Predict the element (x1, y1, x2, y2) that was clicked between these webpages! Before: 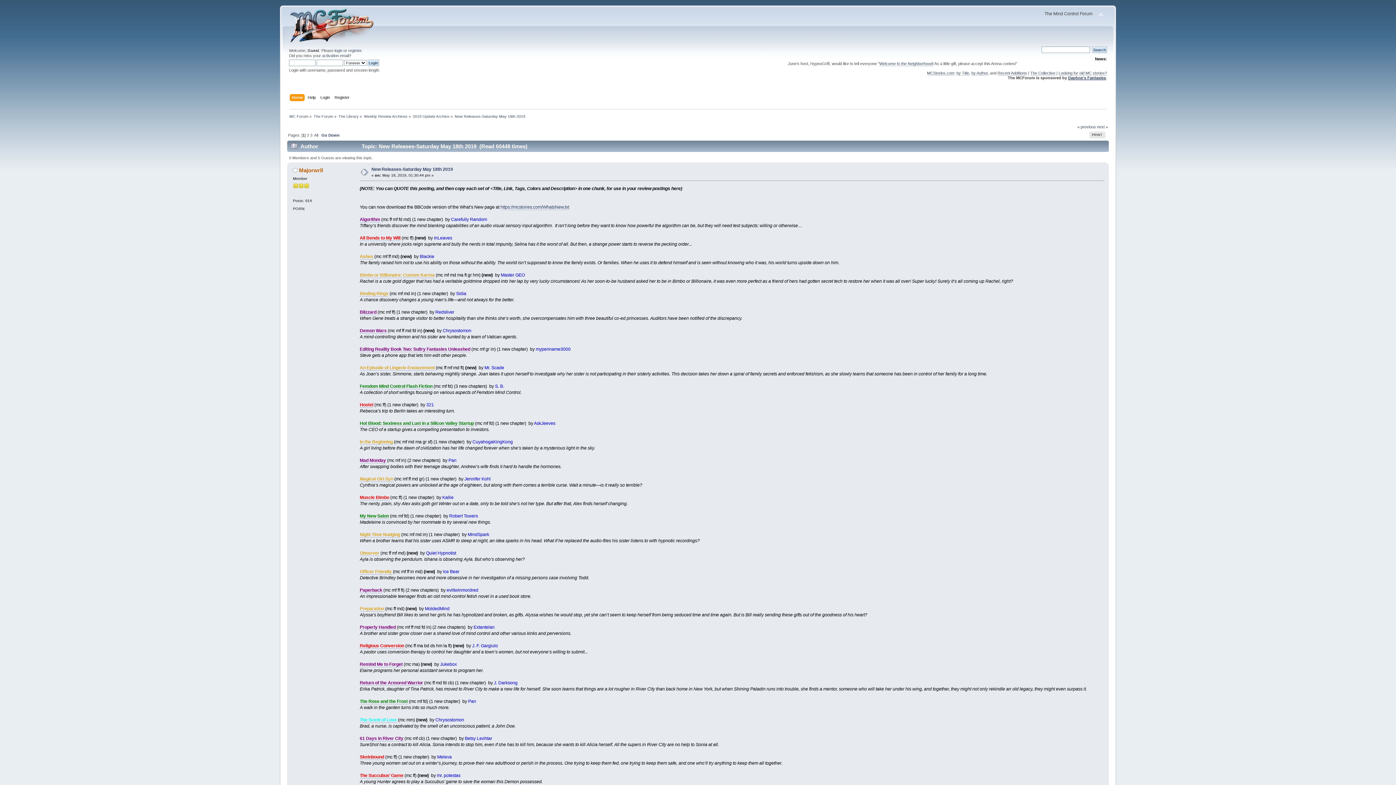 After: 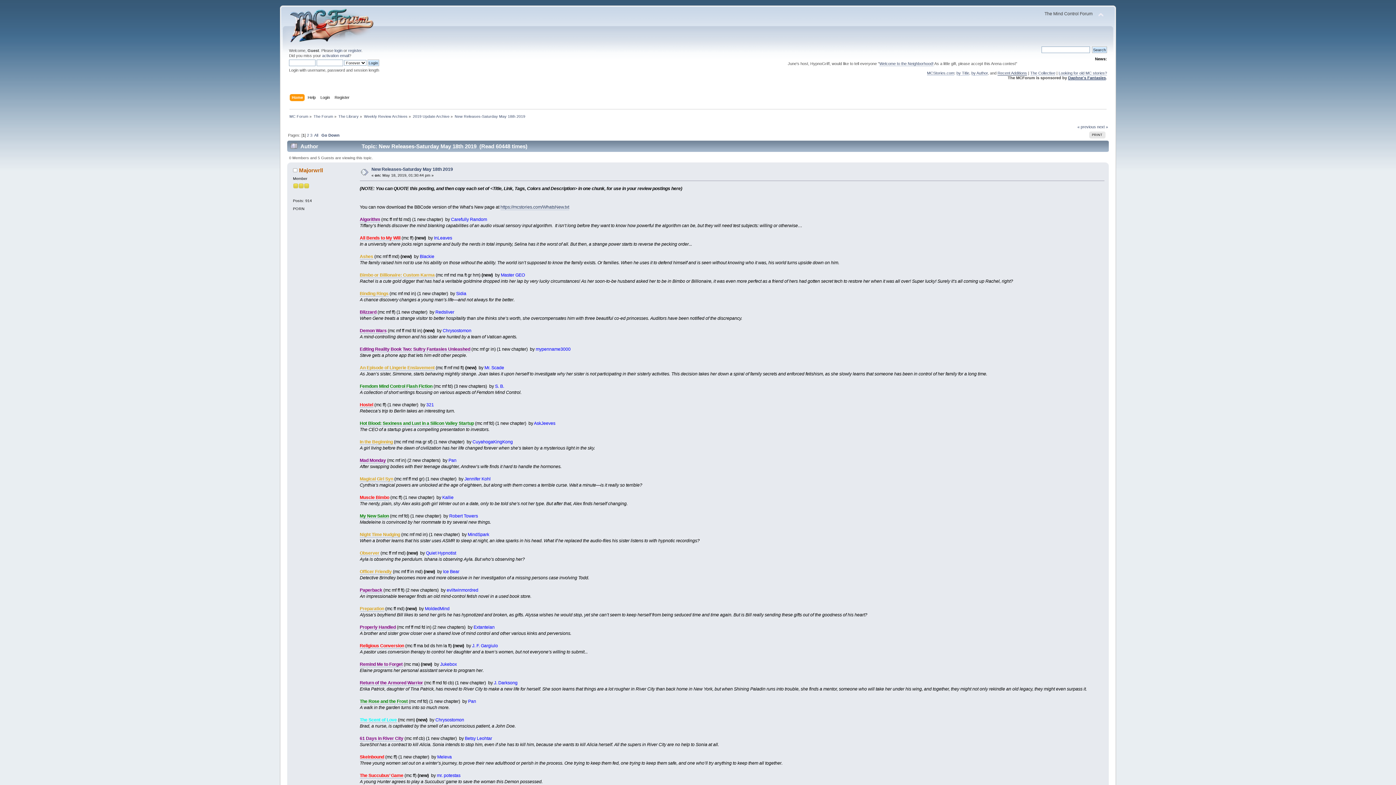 Action: label: Recent Additions bbox: (997, 70, 1027, 75)